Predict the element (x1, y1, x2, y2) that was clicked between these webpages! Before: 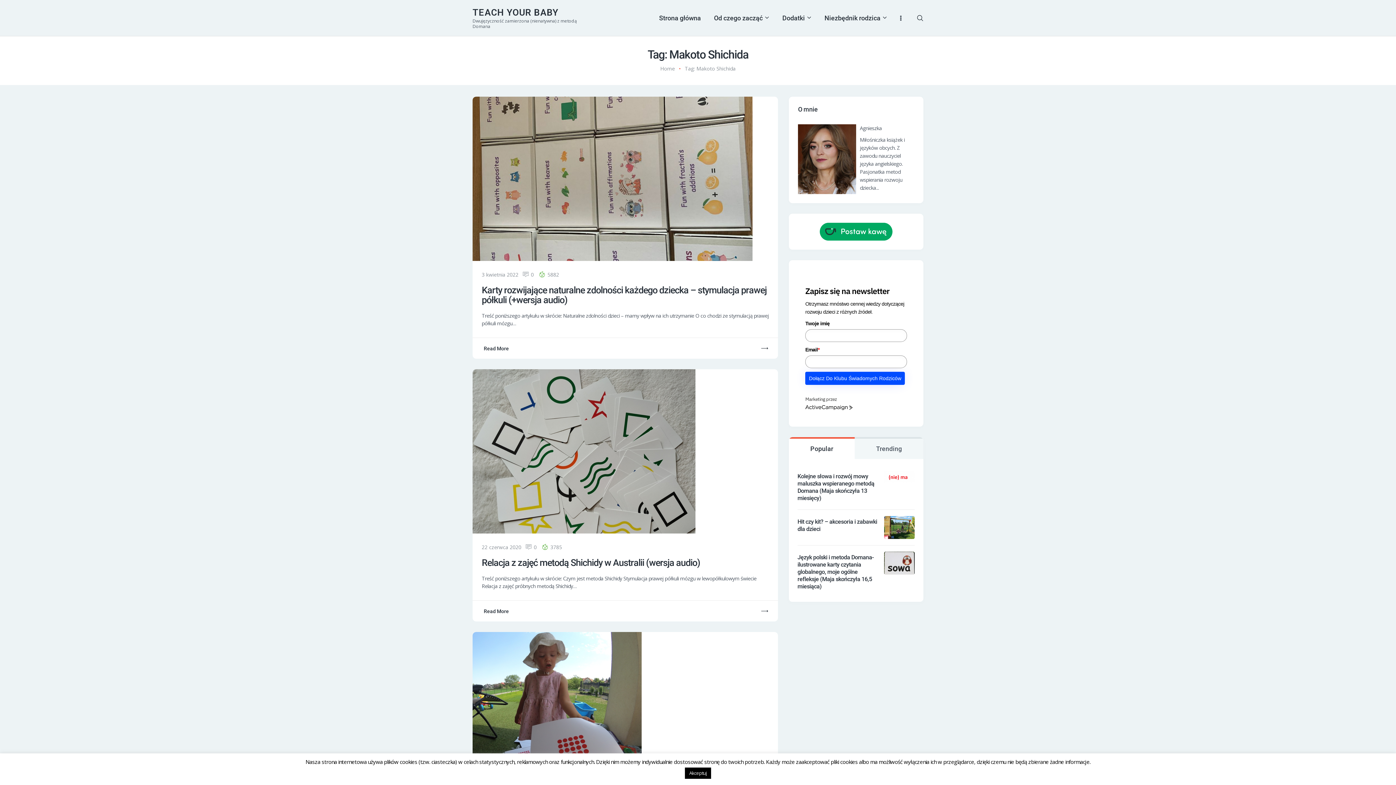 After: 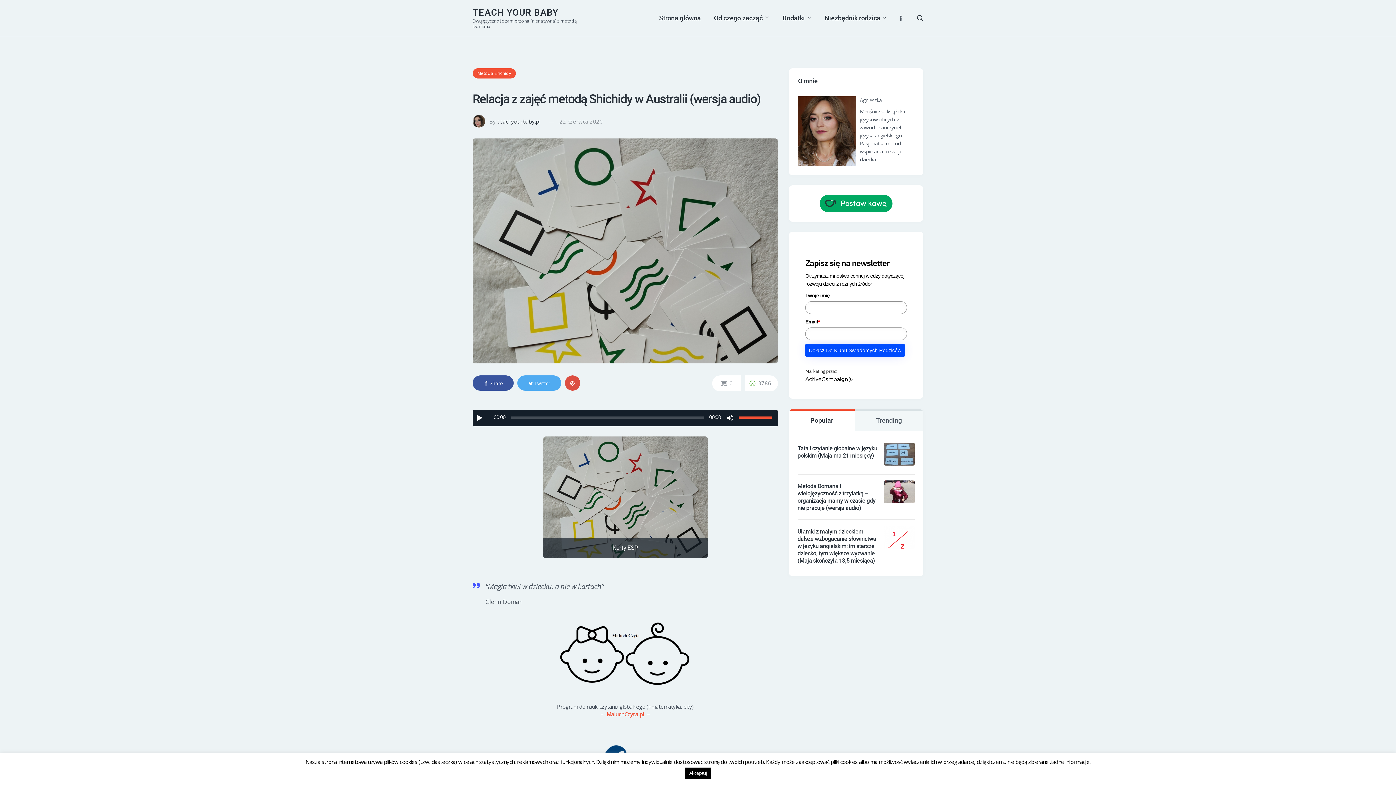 Action: bbox: (472, 369, 695, 533)